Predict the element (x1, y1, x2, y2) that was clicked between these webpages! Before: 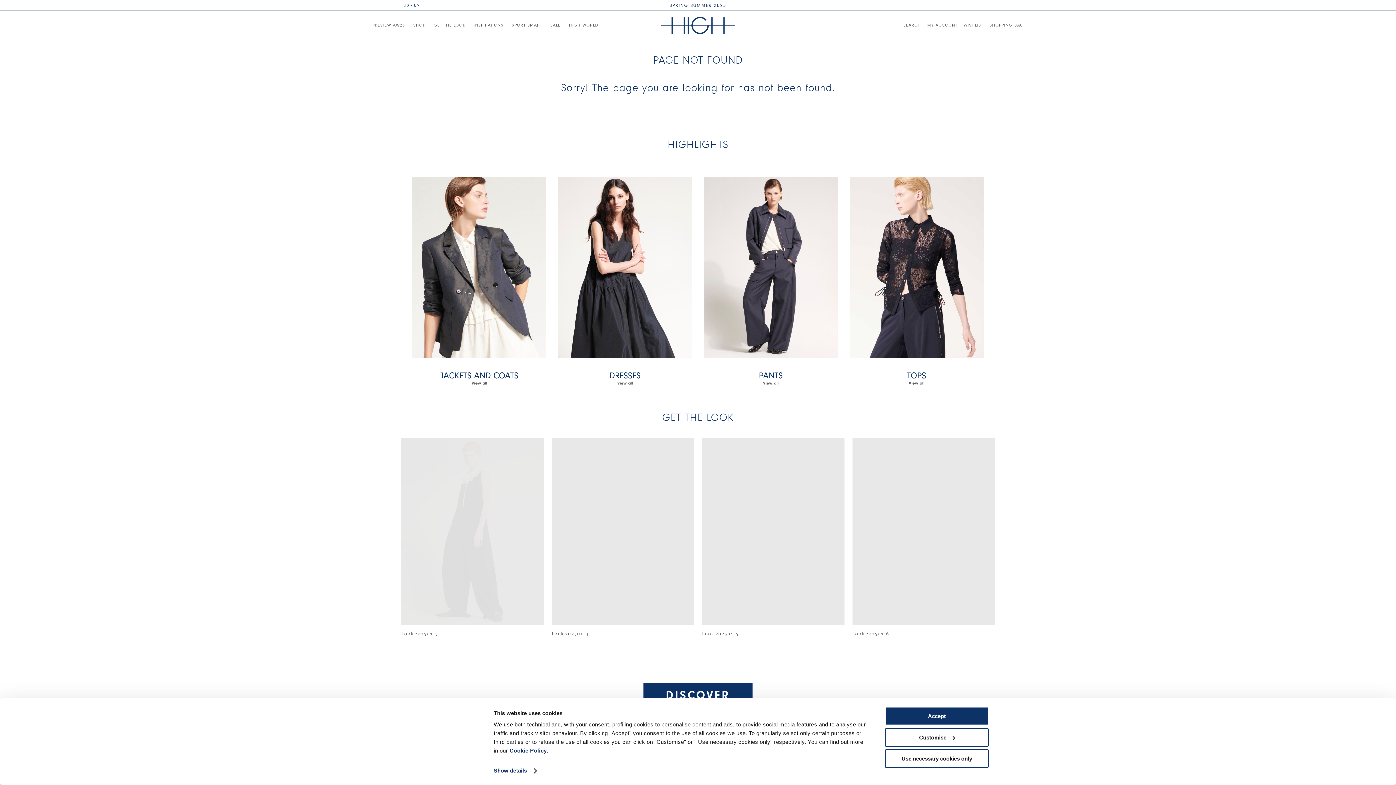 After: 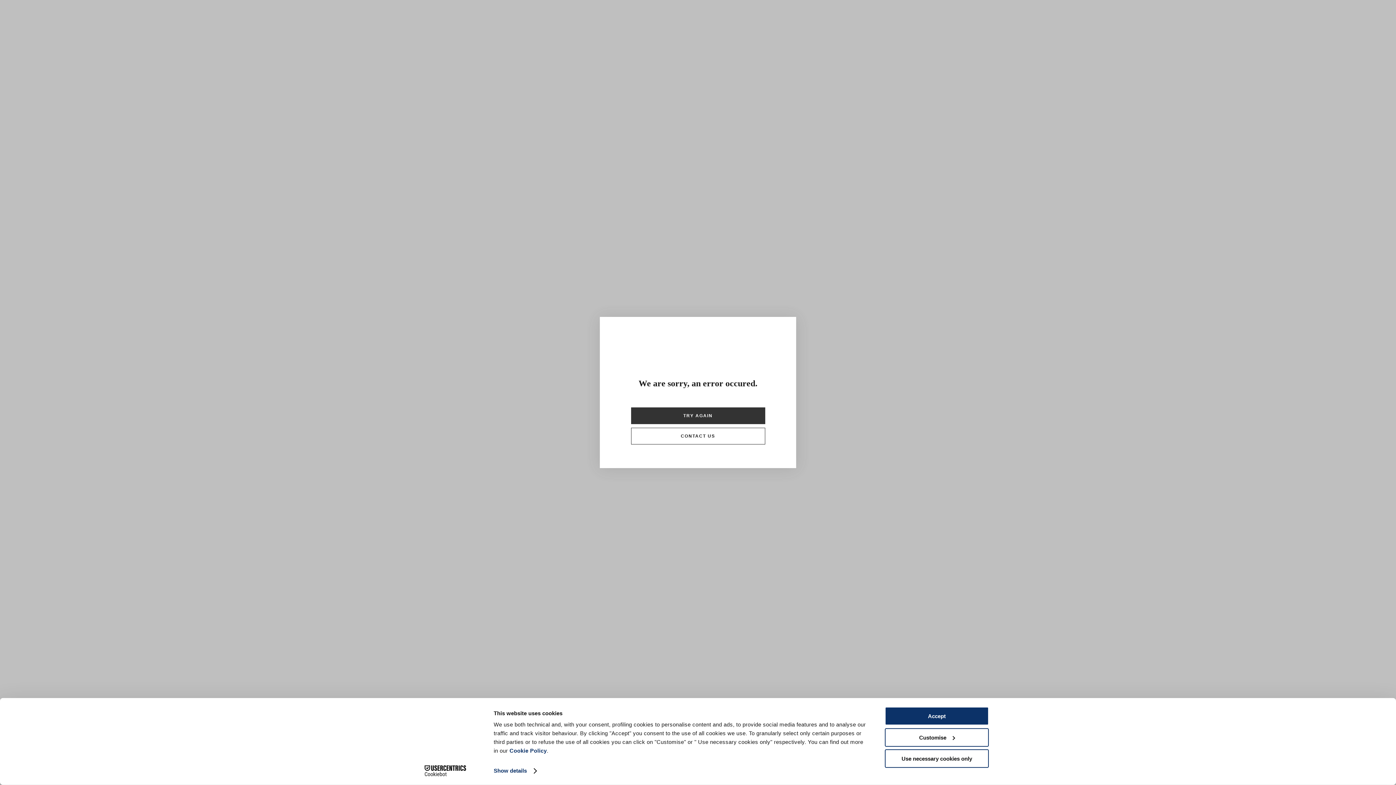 Action: bbox: (412, 368, 546, 396) label: JACKETS AND COATS

View all